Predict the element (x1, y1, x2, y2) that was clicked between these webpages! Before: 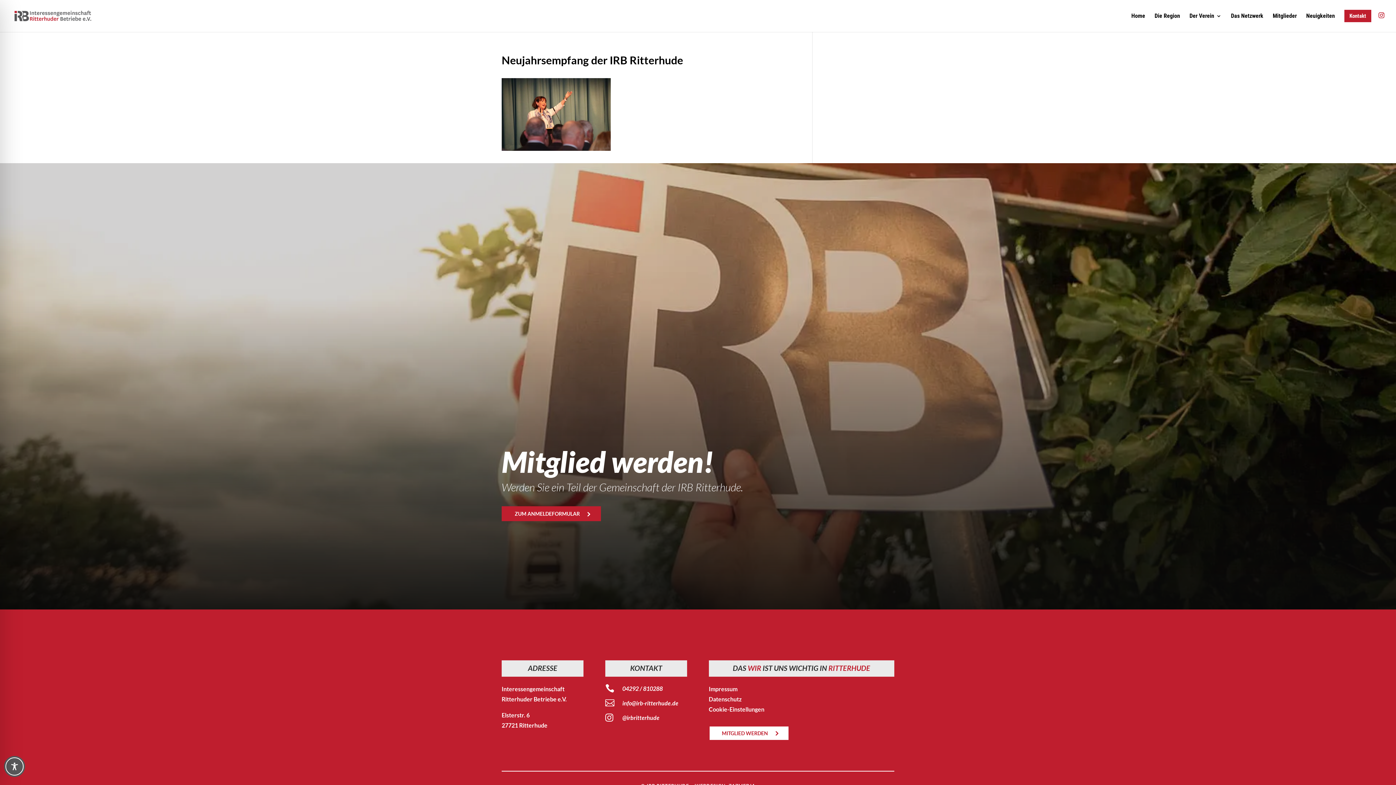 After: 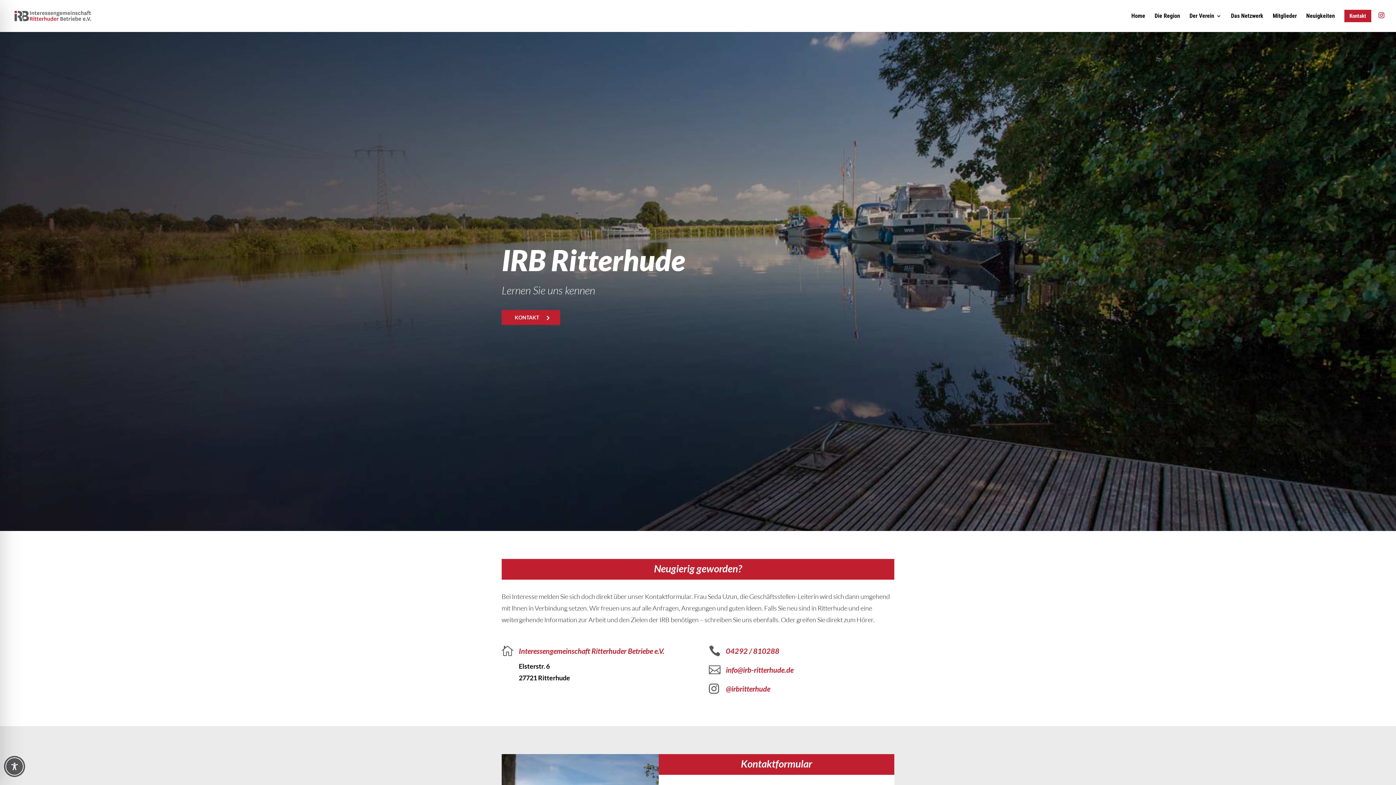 Action: label: Kontakt bbox: (1349, 9, 1367, 32)